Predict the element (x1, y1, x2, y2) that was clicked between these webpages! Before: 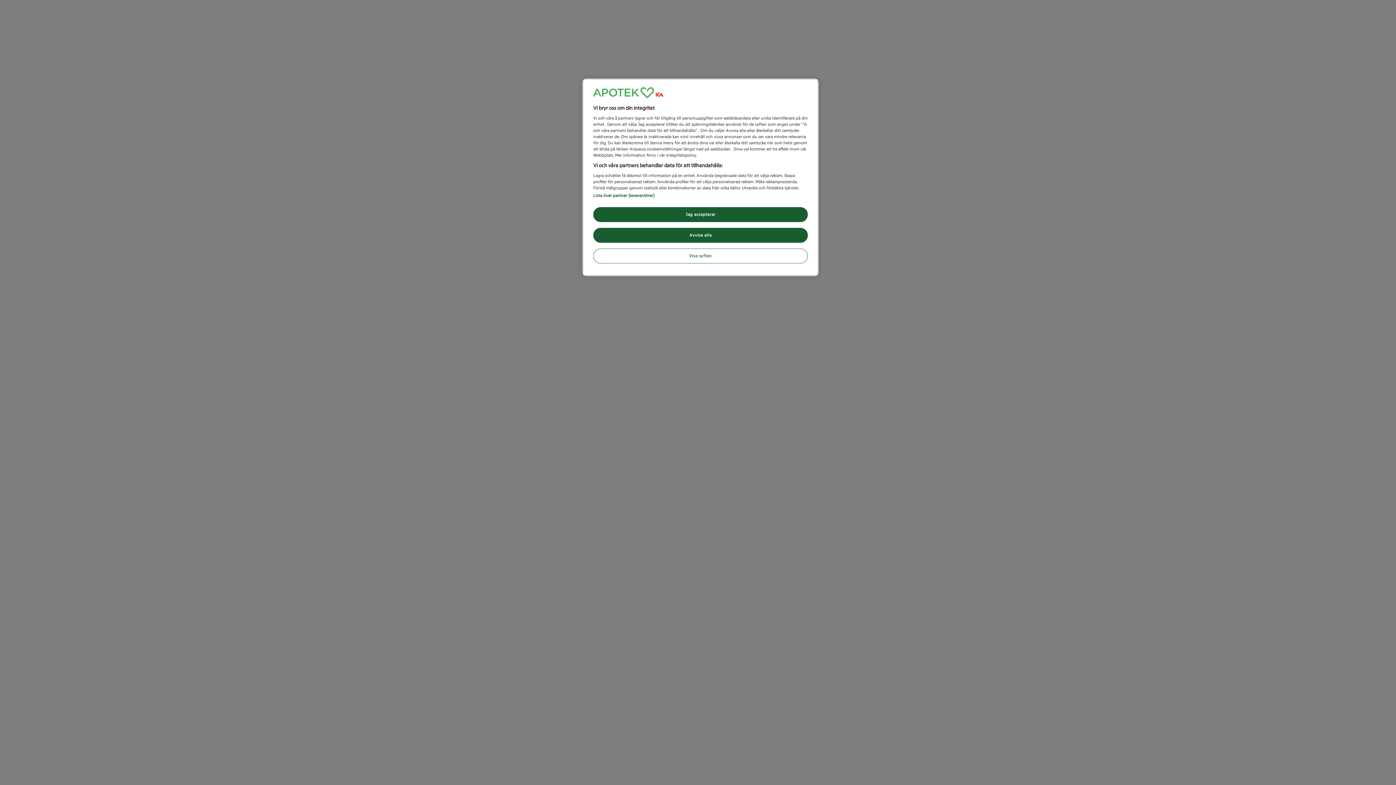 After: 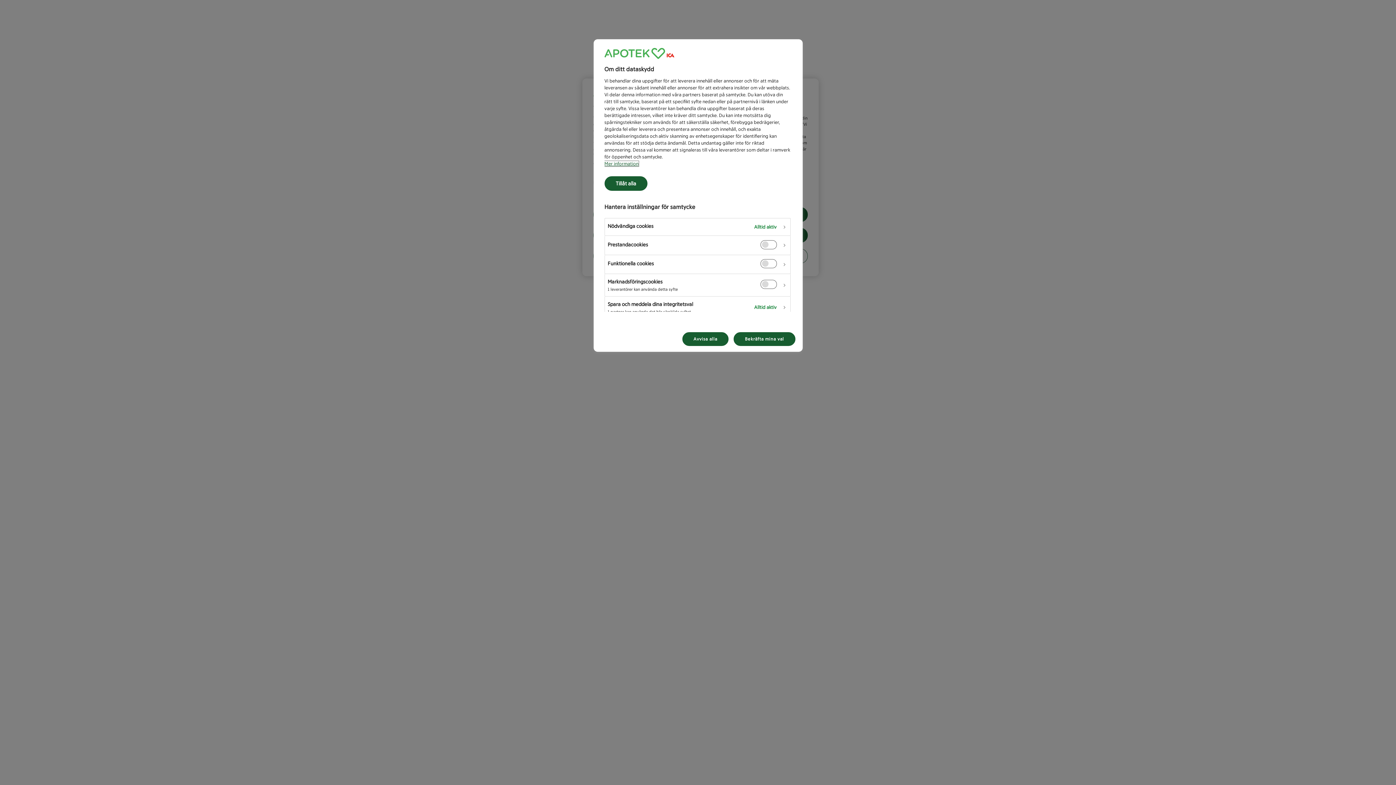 Action: label: Visa syften bbox: (593, 248, 808, 263)